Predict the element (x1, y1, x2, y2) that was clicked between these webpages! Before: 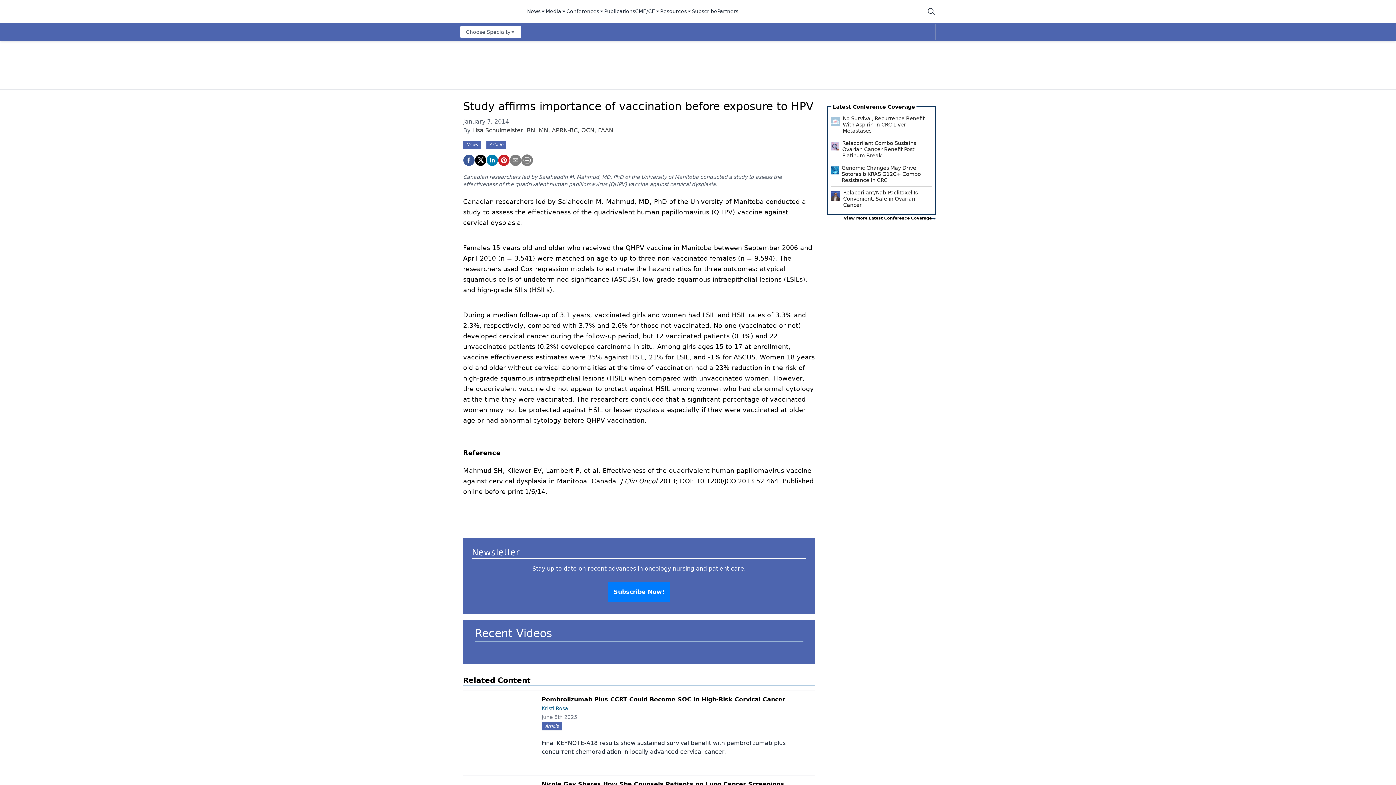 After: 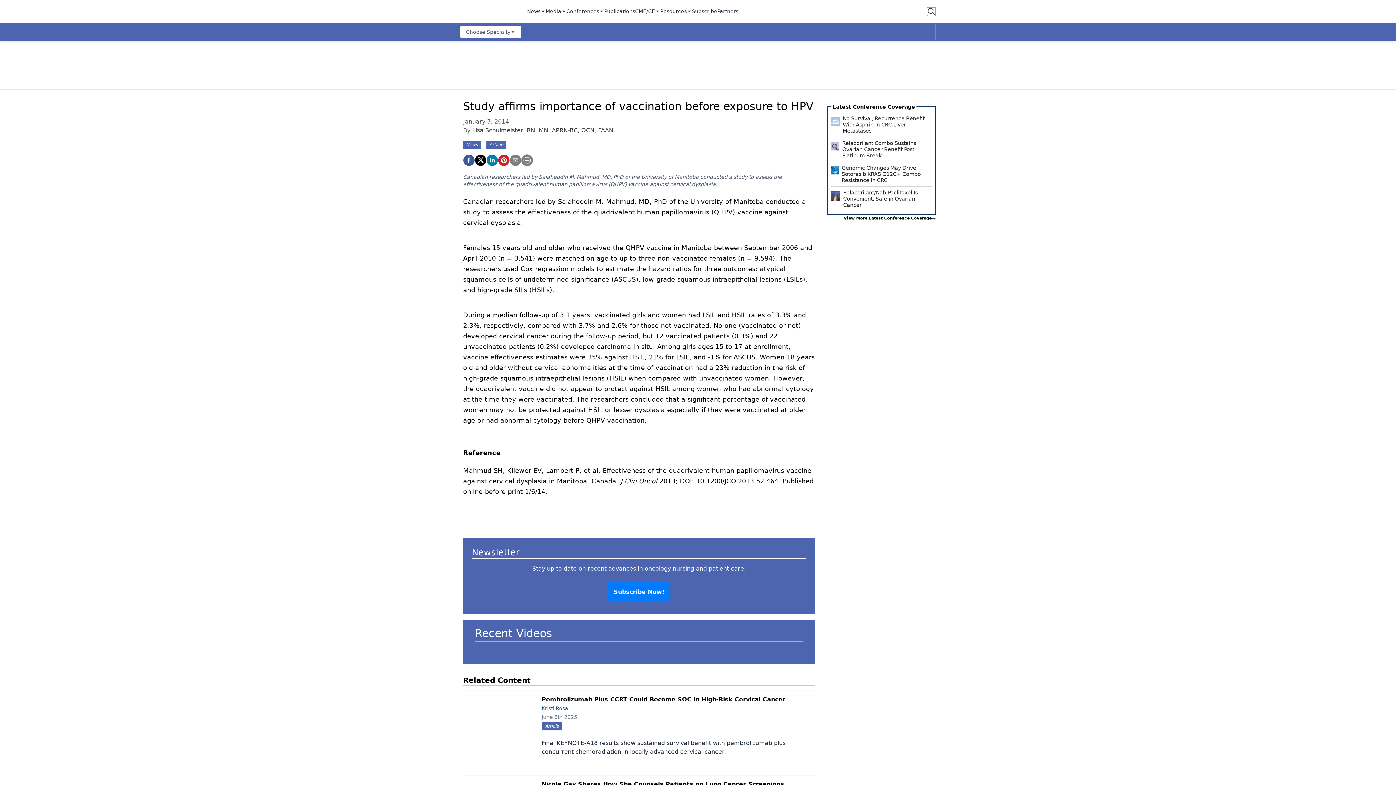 Action: bbox: (927, 7, 936, 16)